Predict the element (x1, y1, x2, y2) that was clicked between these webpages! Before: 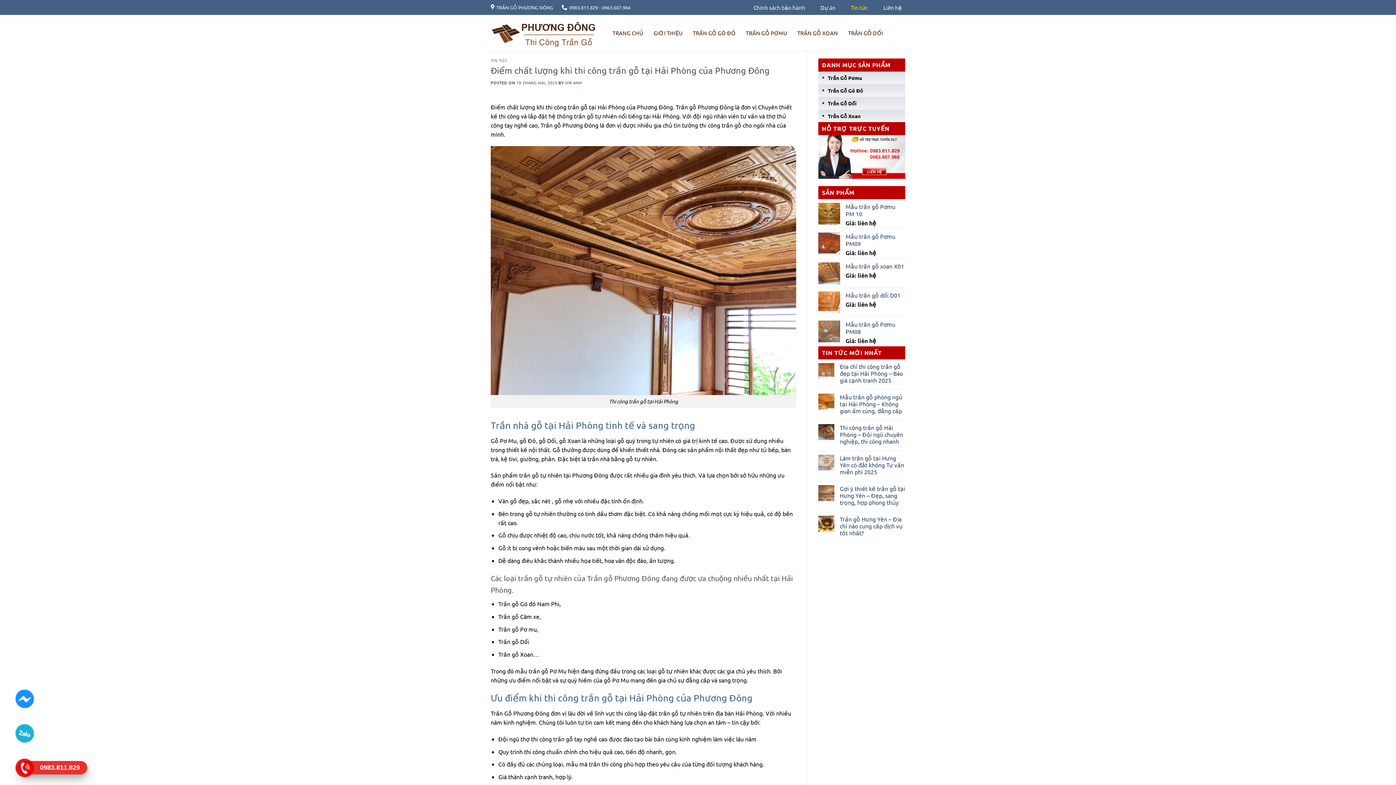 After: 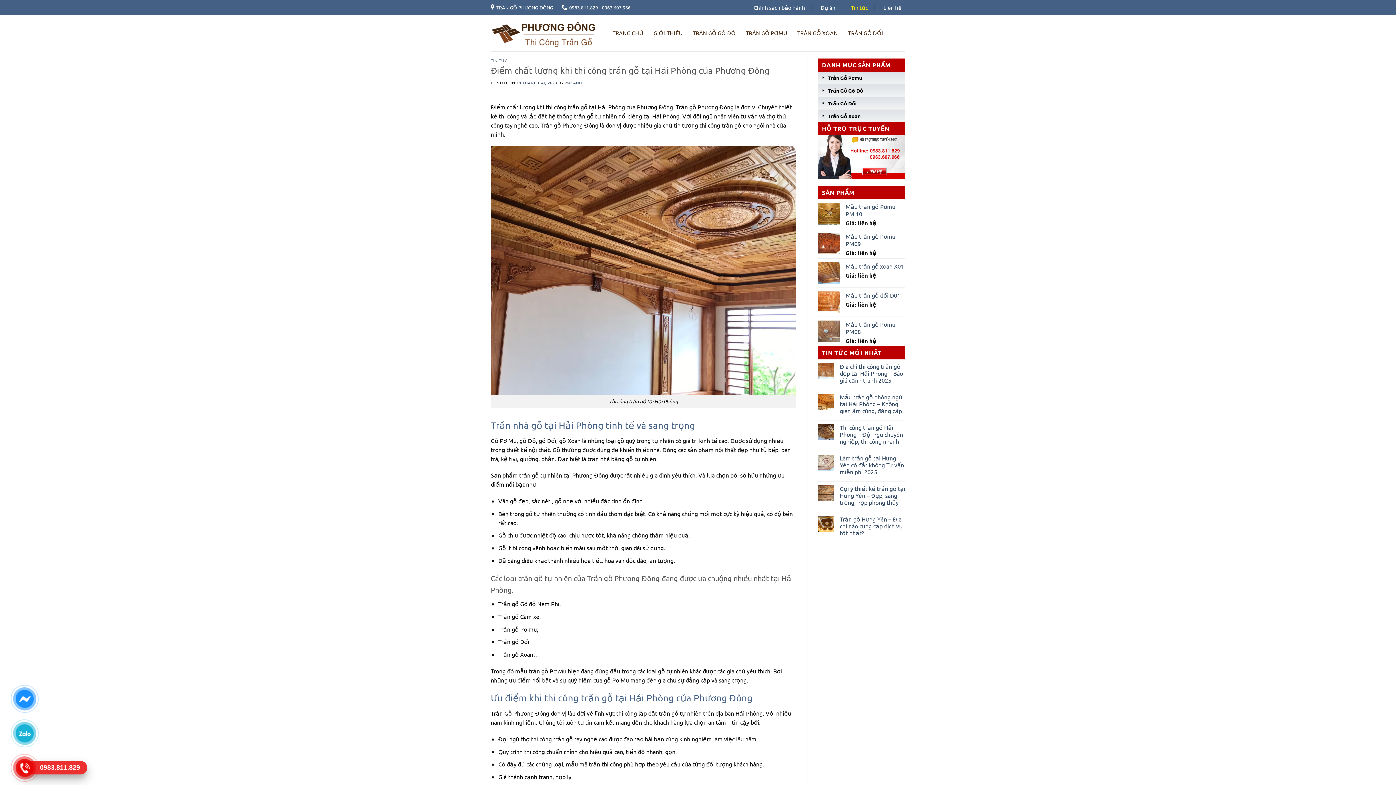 Action: label: 19 THÁNG HAI, 2023 bbox: (516, 79, 557, 85)